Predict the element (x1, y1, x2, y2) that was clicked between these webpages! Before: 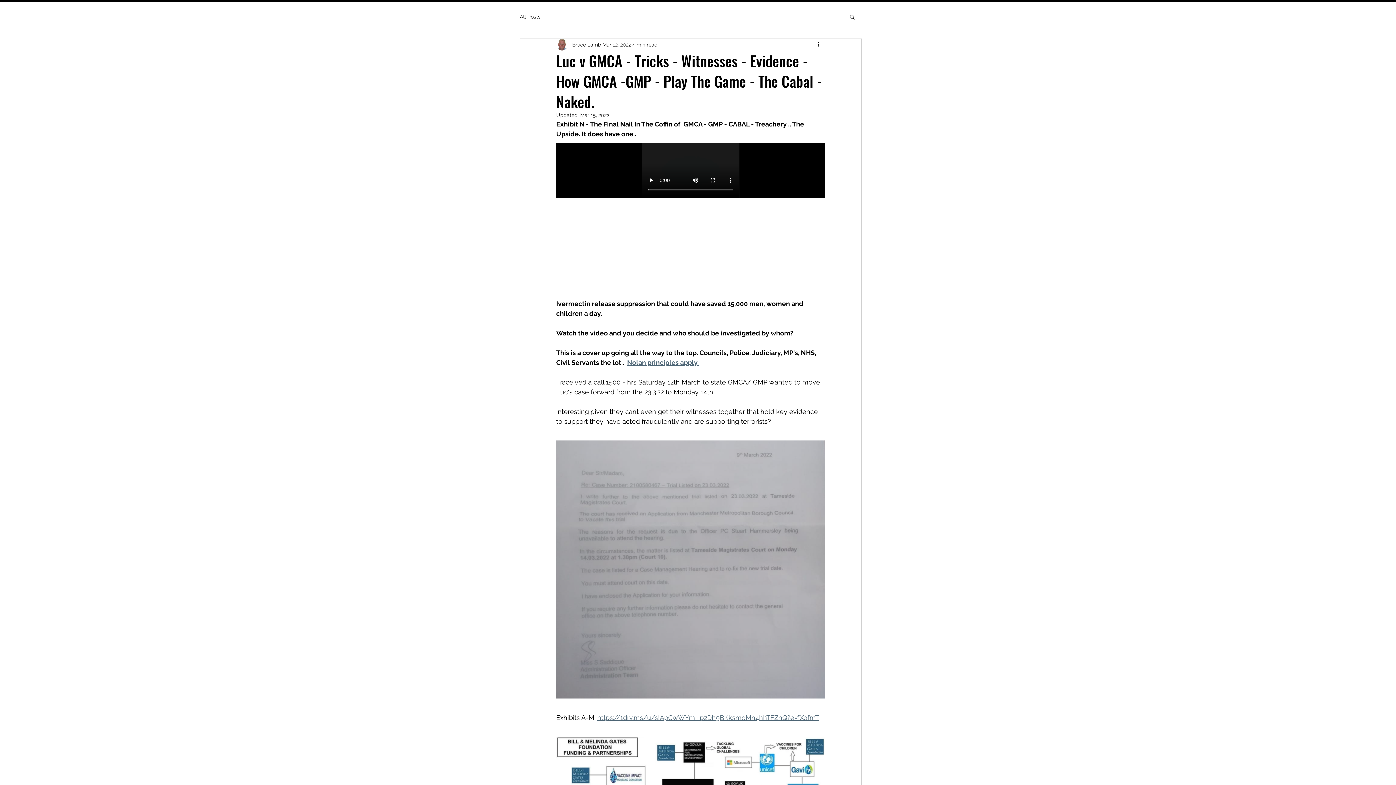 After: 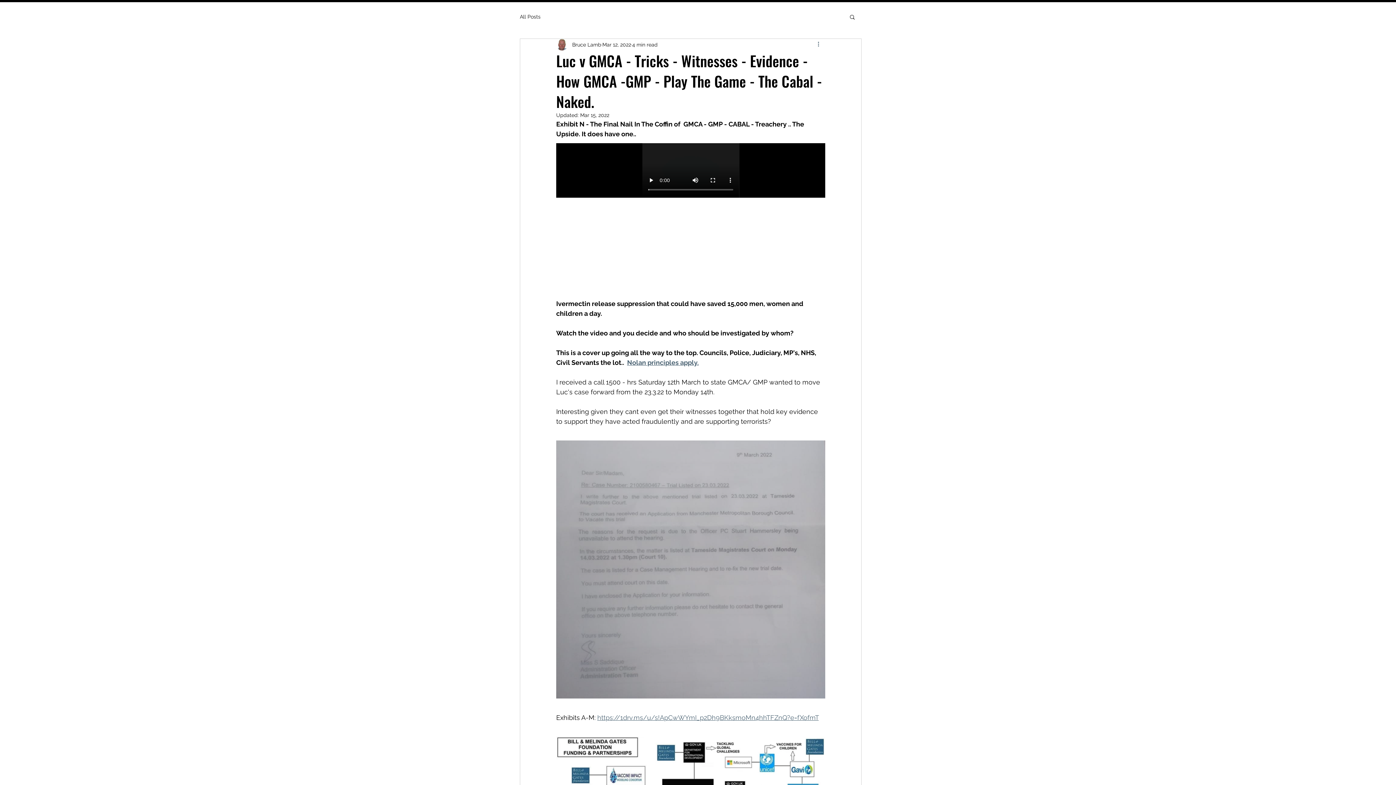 Action: label: More actions bbox: (816, 40, 825, 49)